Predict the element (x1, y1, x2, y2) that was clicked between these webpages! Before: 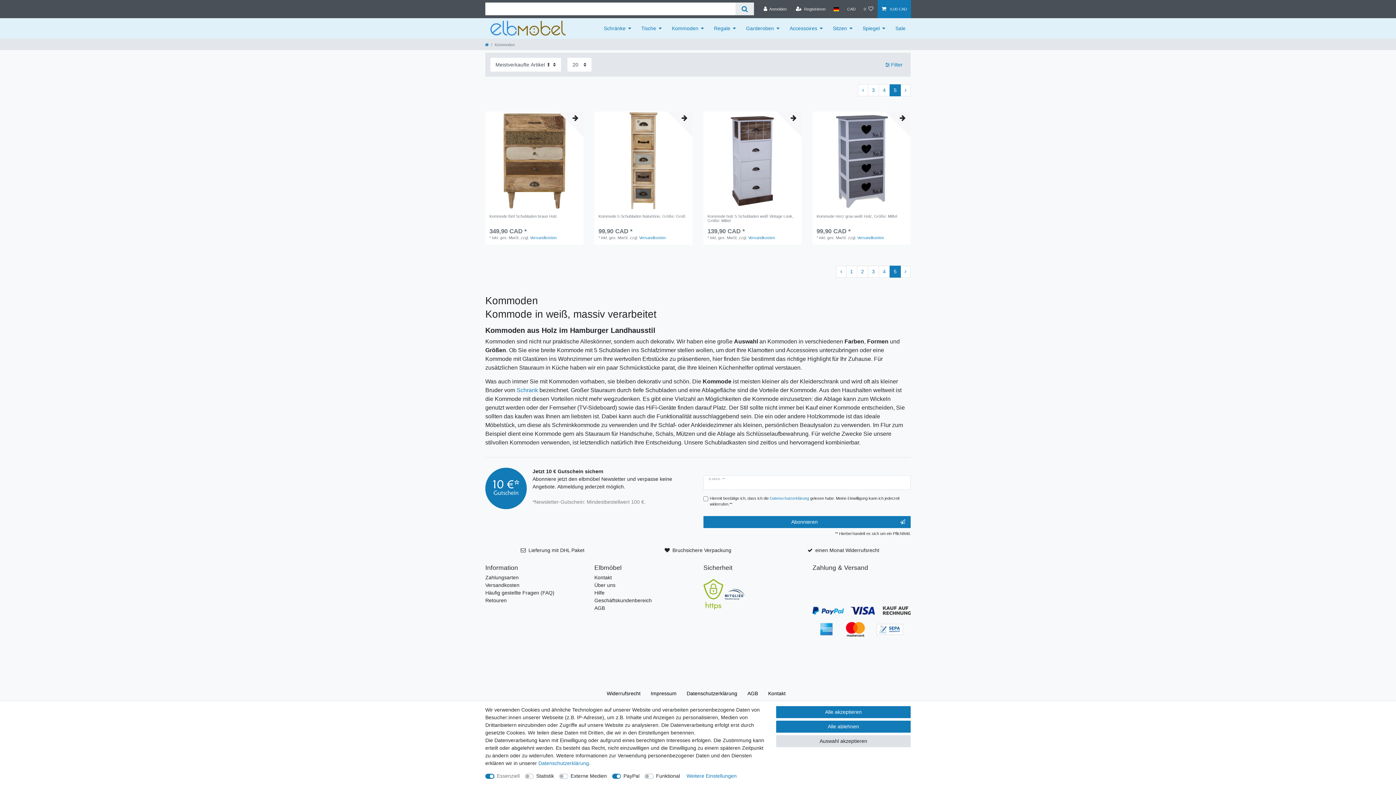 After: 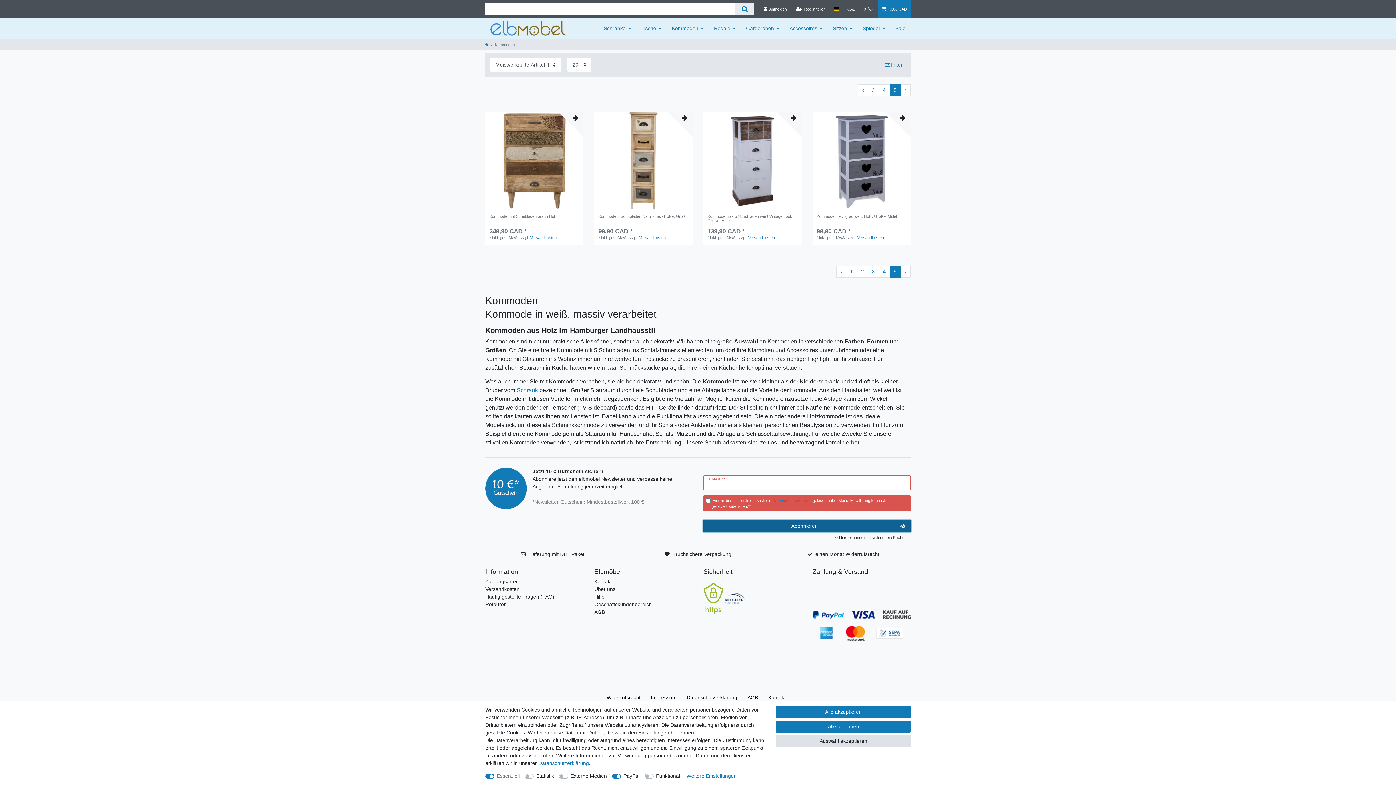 Action: bbox: (703, 516, 910, 528) label: Abonnieren